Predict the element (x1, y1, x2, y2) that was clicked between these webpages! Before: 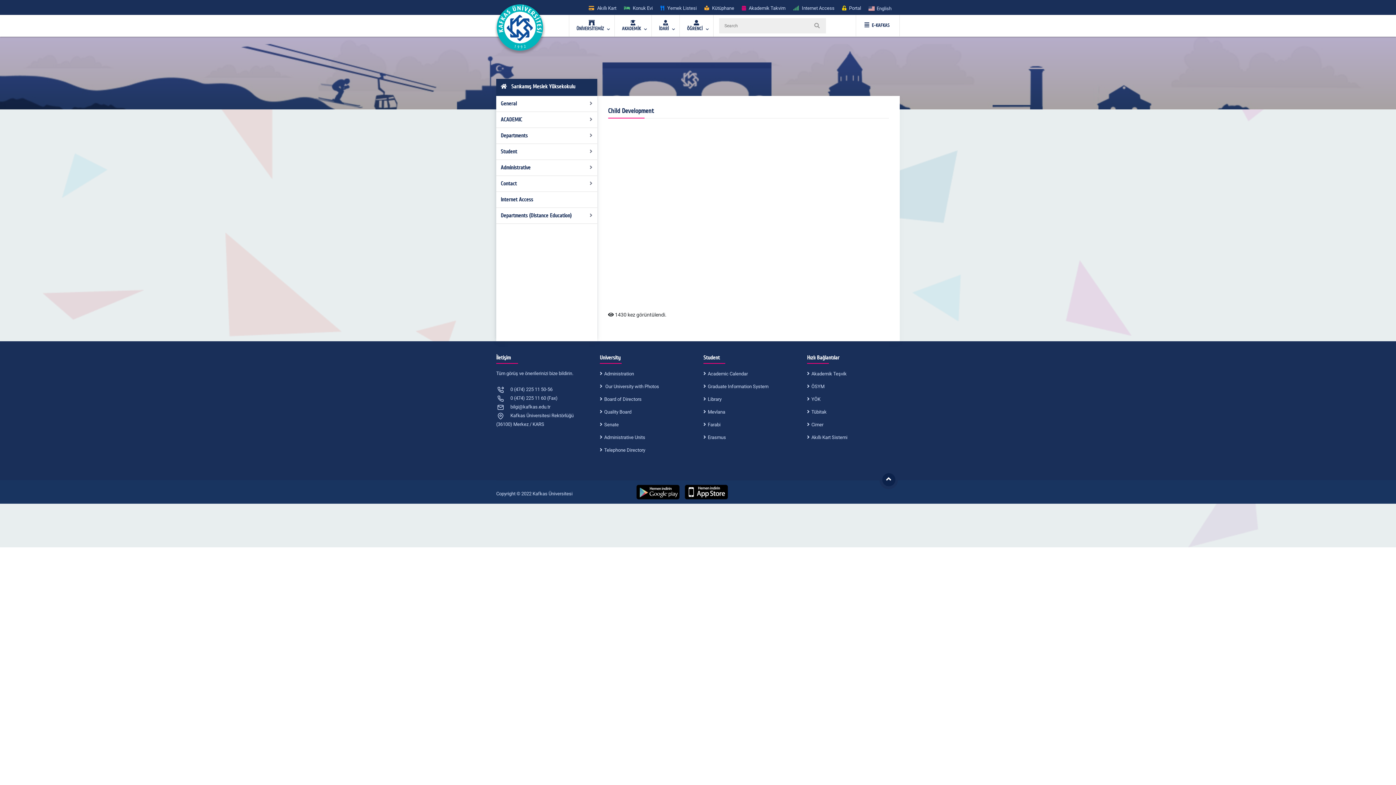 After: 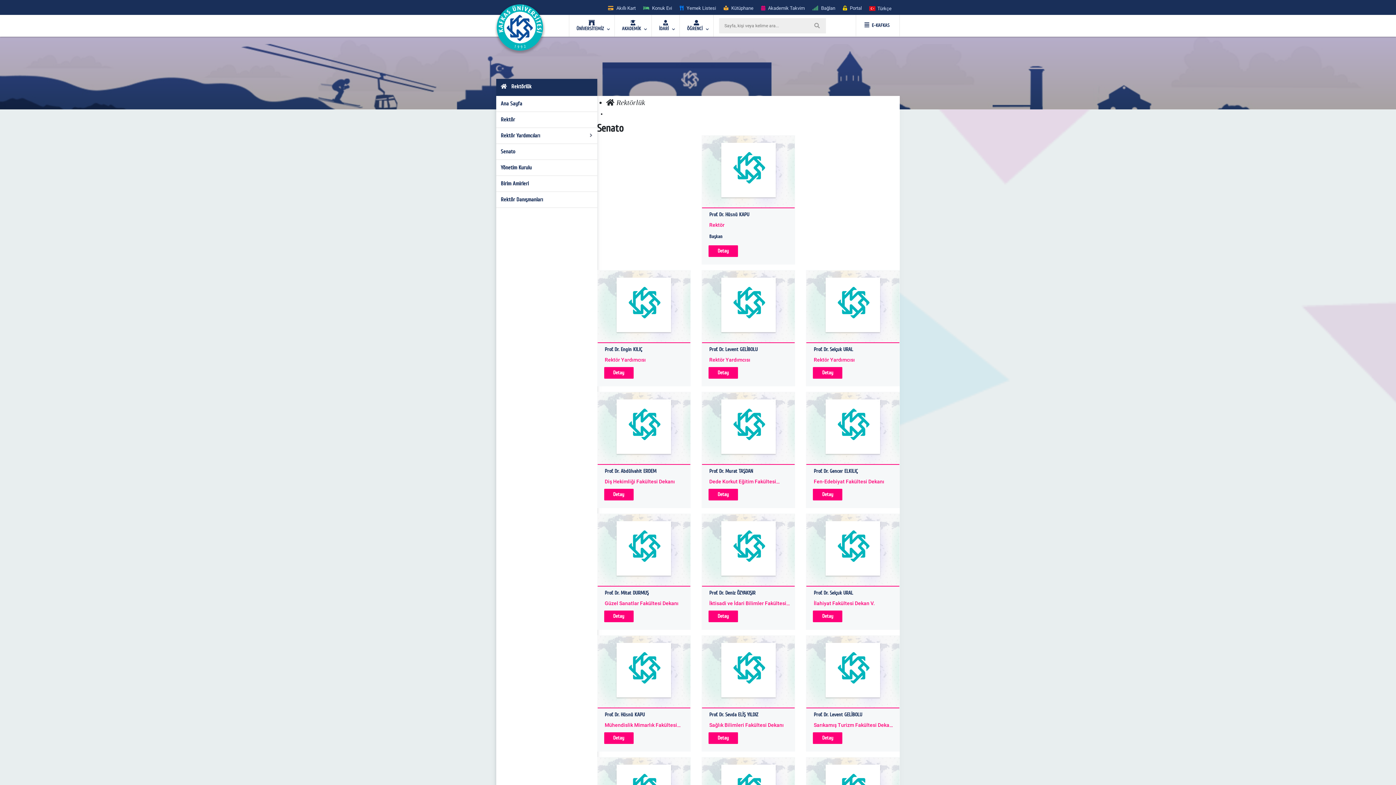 Action: bbox: (600, 420, 618, 429) label: Senate